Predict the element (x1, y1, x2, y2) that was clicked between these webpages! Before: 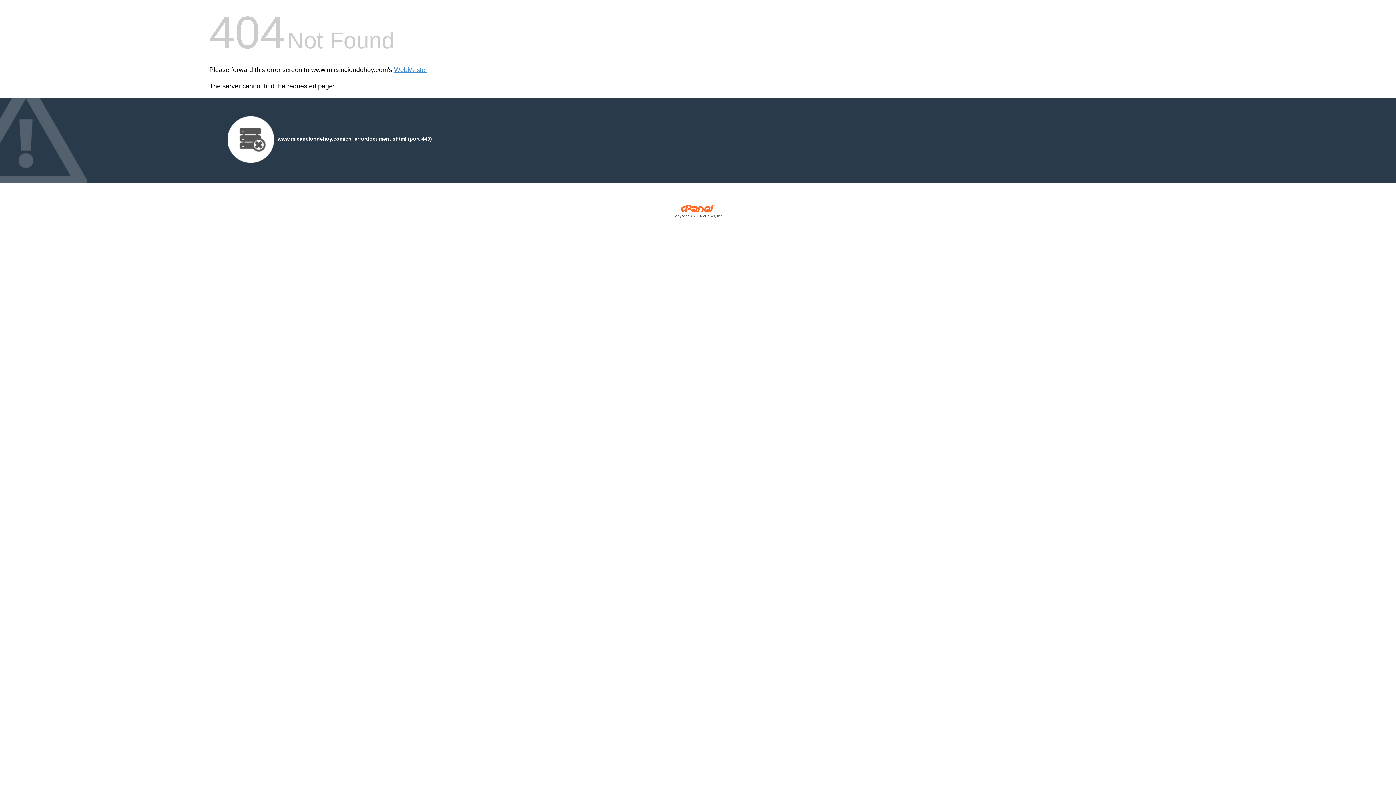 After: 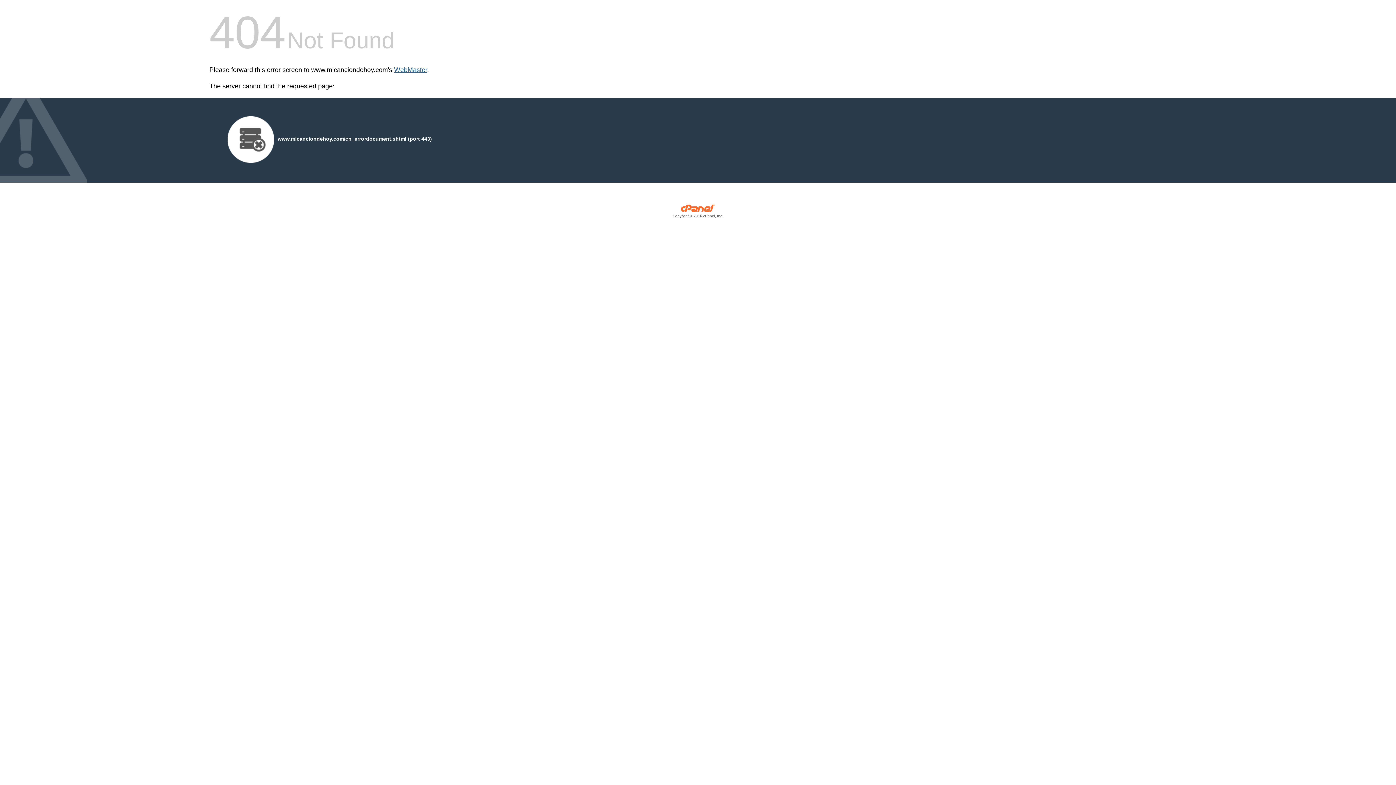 Action: label: WebMaster bbox: (394, 66, 427, 73)